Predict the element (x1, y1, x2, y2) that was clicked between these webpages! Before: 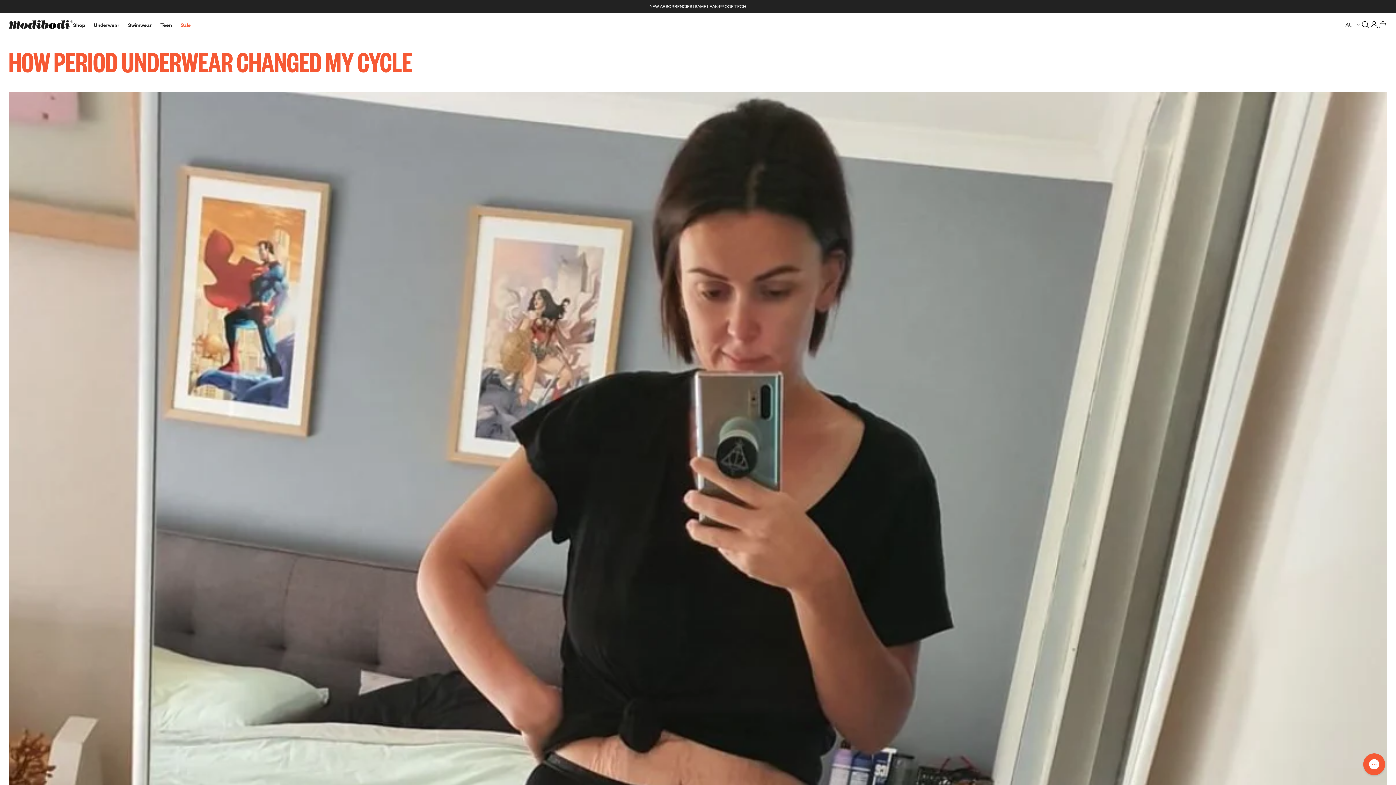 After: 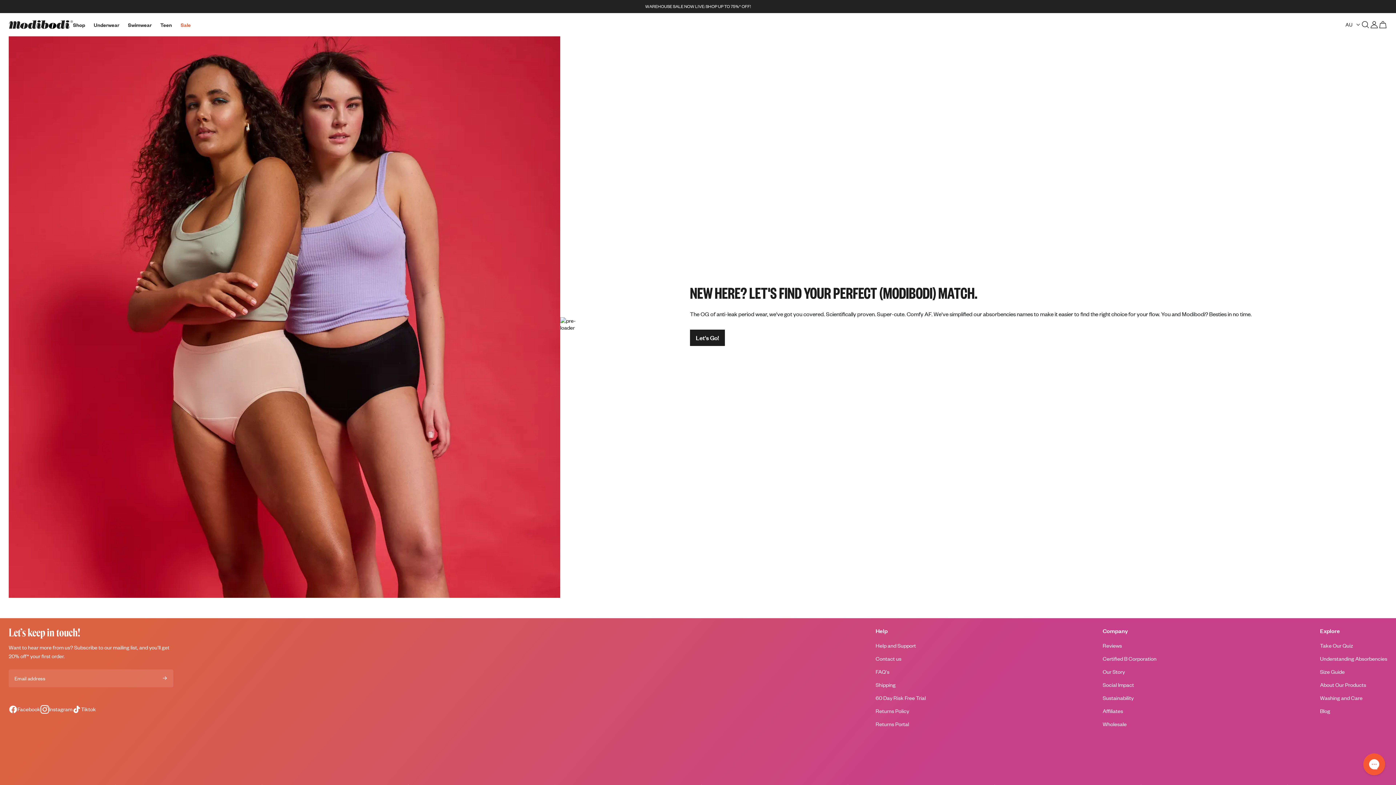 Action: label: FIND YOUR PERFECT PAIR - TAKE OUR QUIZ bbox: (0, 0, 1396, 12)